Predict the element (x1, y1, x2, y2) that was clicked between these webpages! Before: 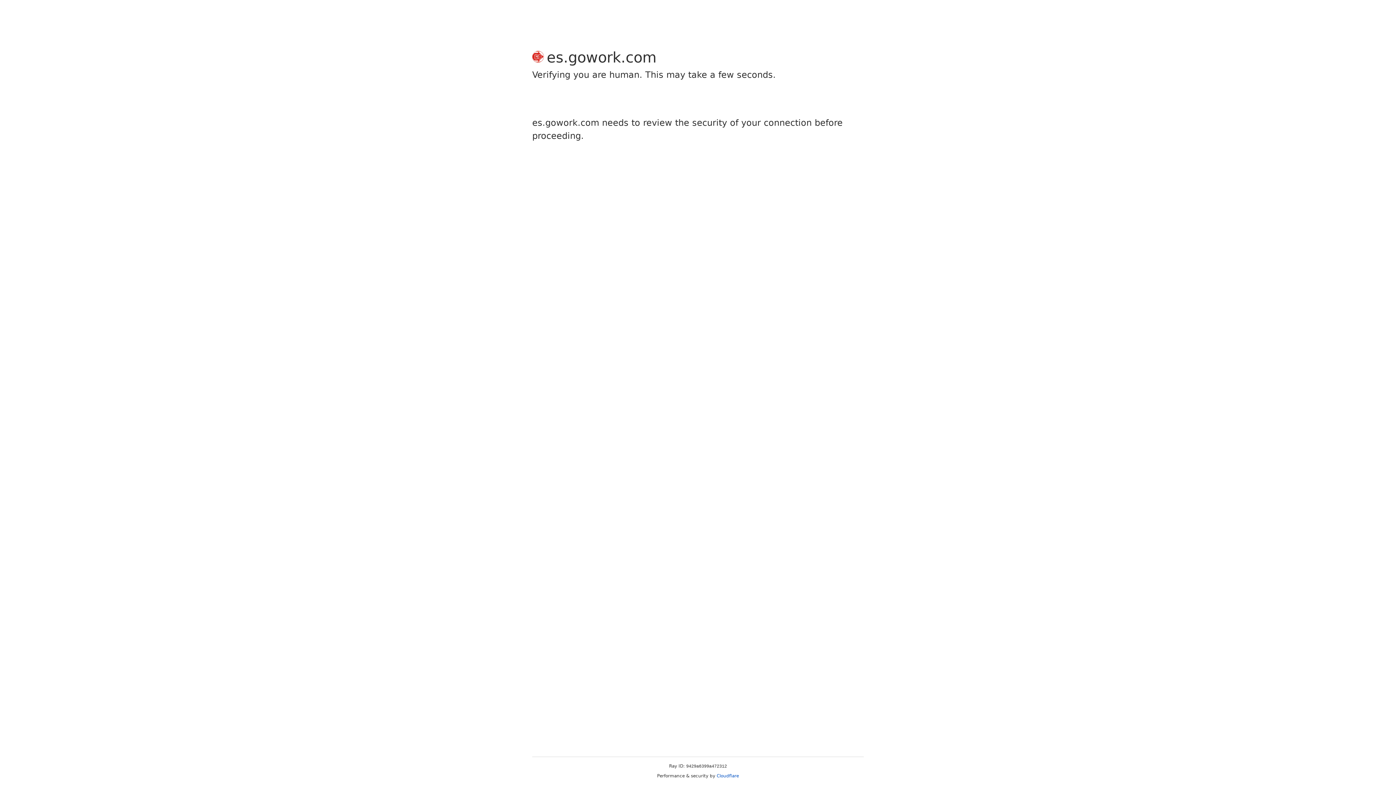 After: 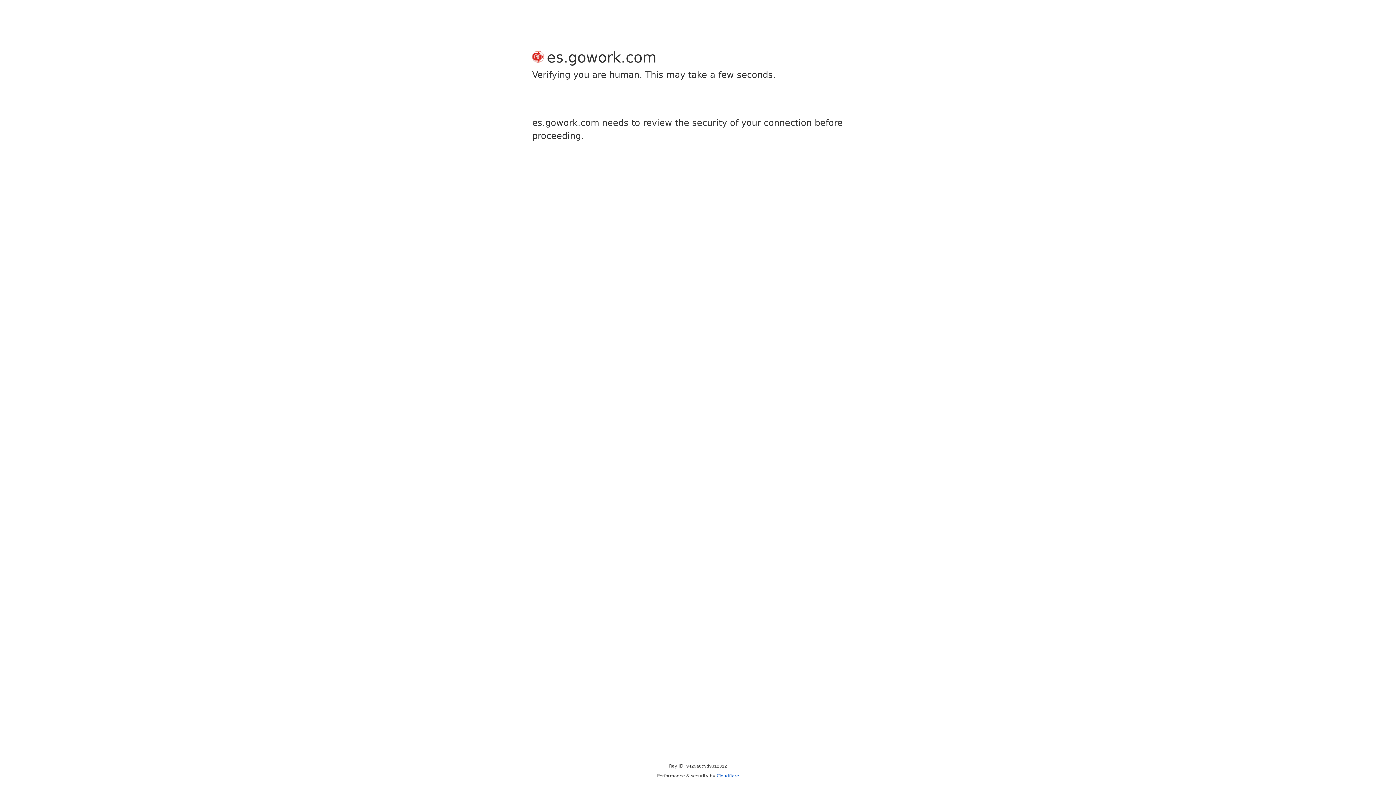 Action: label: Cloudflare bbox: (716, 773, 739, 778)